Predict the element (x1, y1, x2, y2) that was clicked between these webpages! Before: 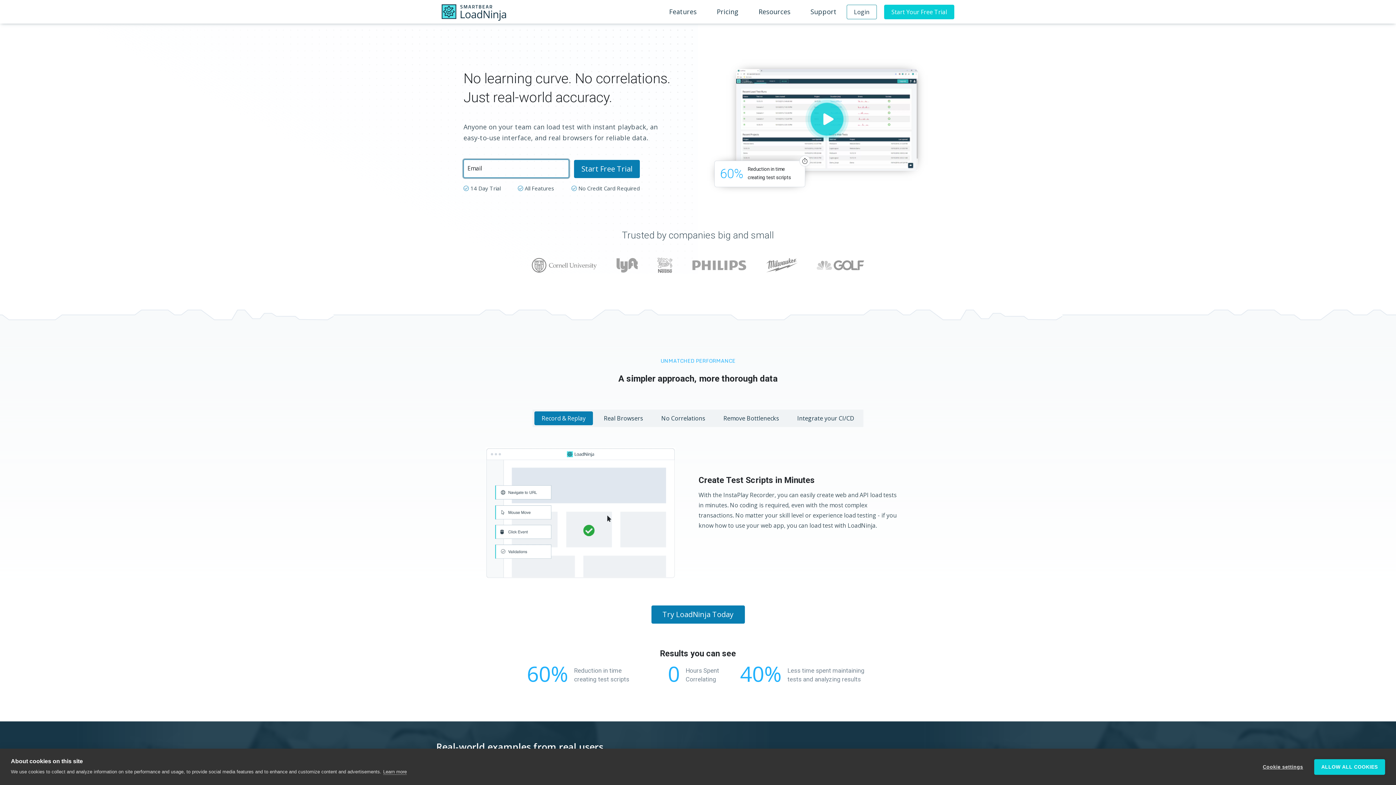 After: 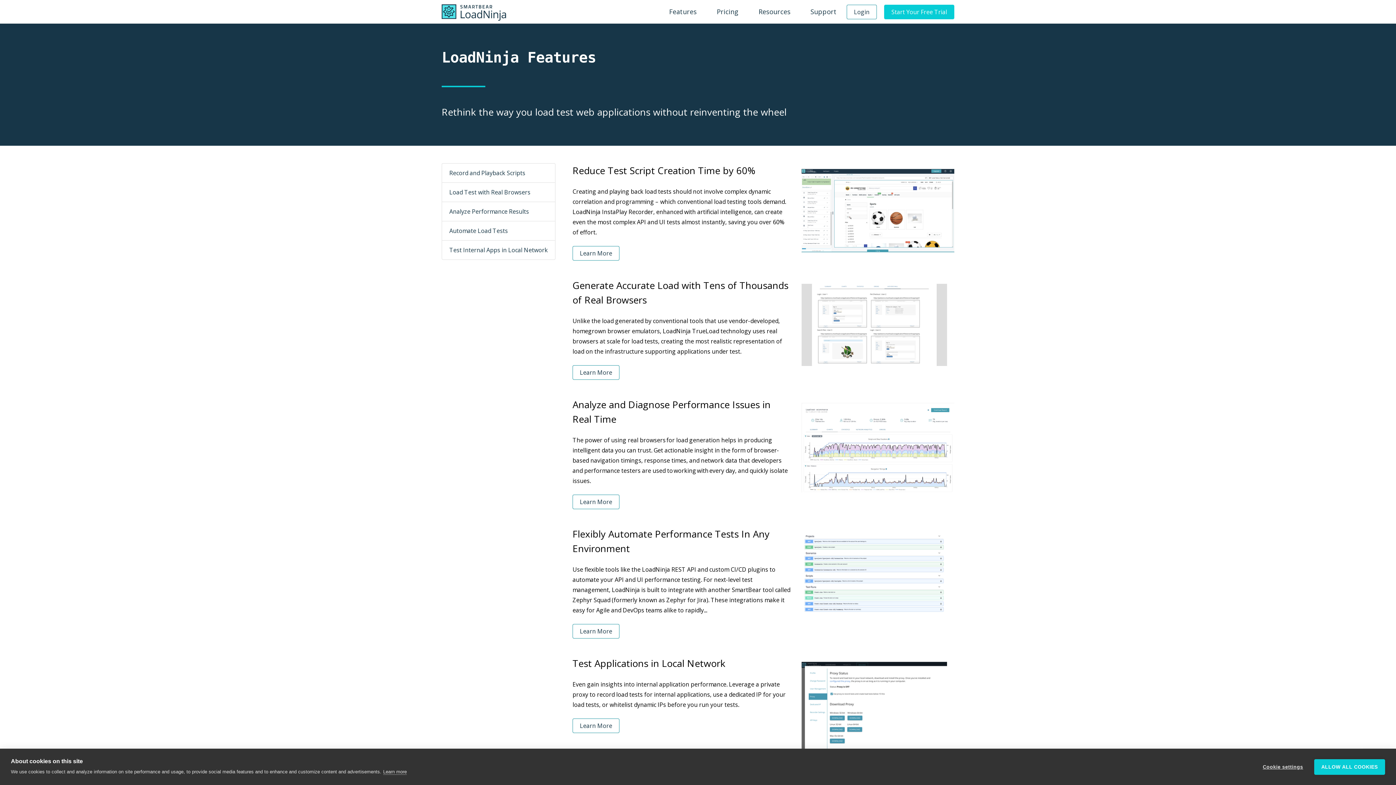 Action: bbox: (669, 0, 696, 23) label: Features